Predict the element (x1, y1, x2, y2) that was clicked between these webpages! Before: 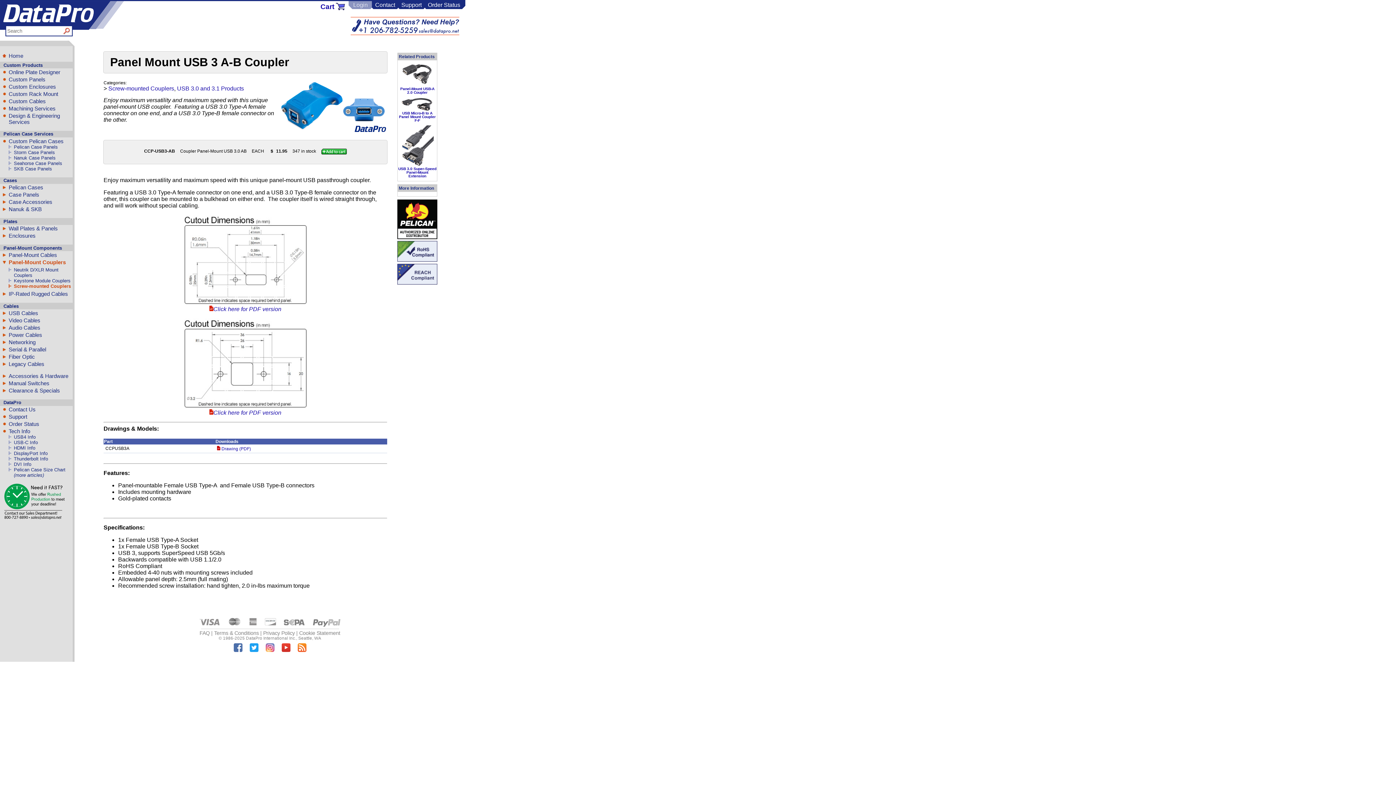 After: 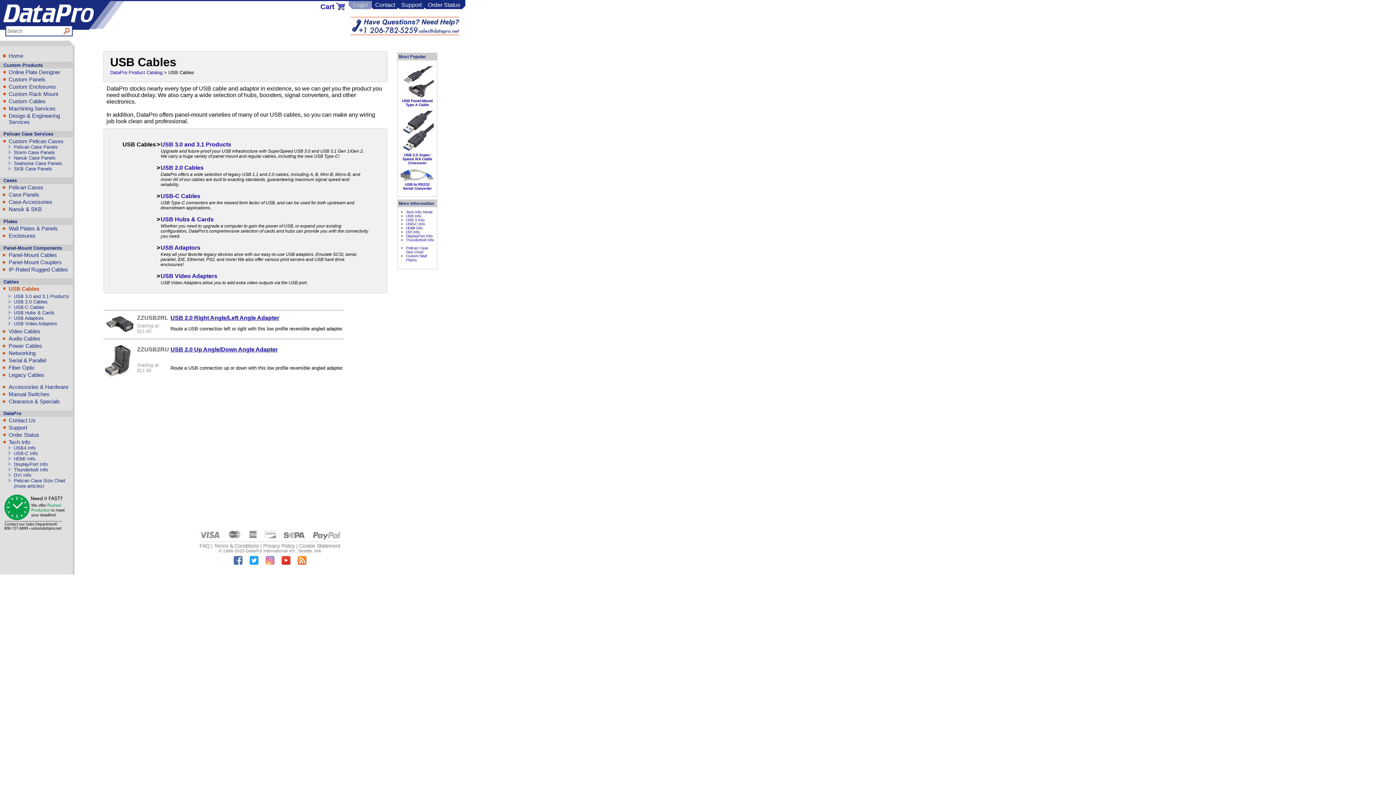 Action: label: USB Cables bbox: (8, 310, 38, 316)